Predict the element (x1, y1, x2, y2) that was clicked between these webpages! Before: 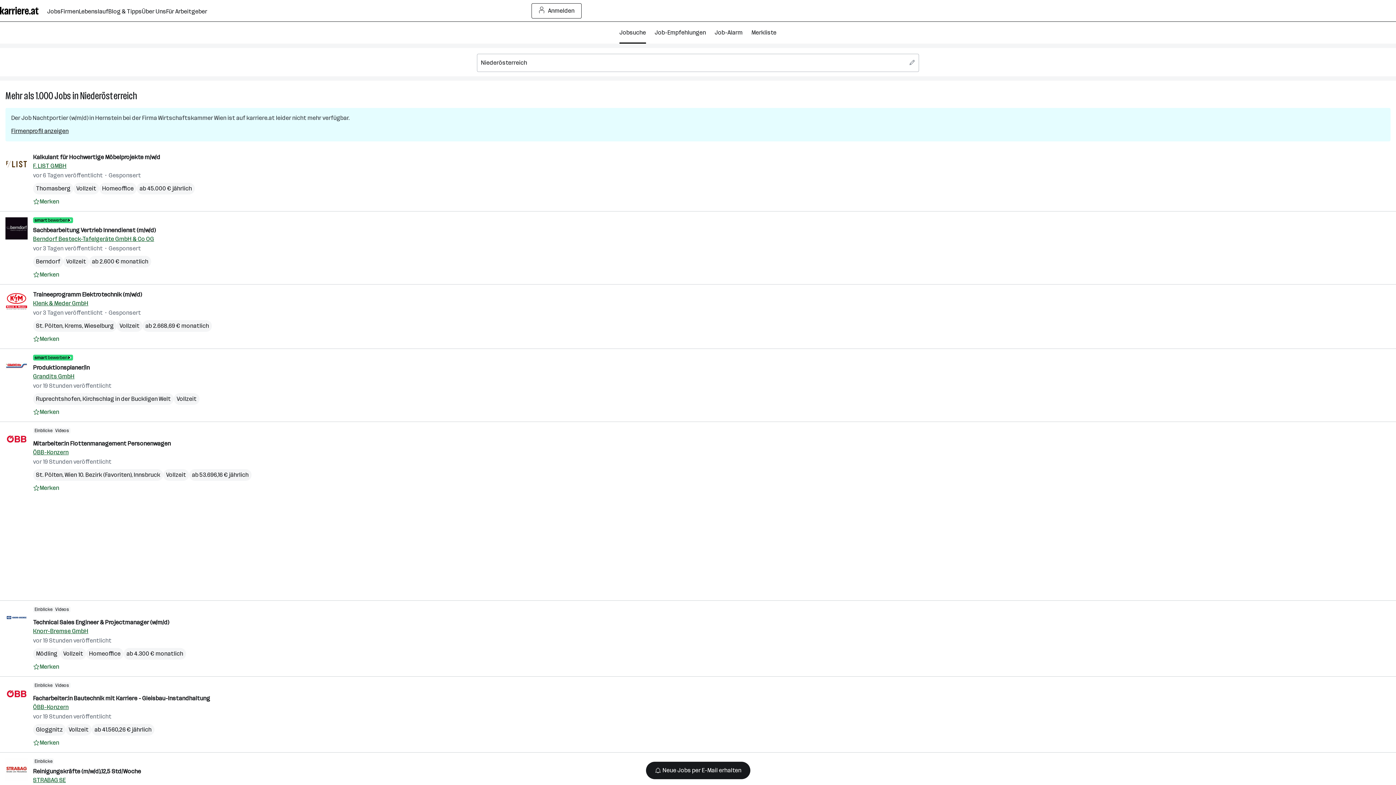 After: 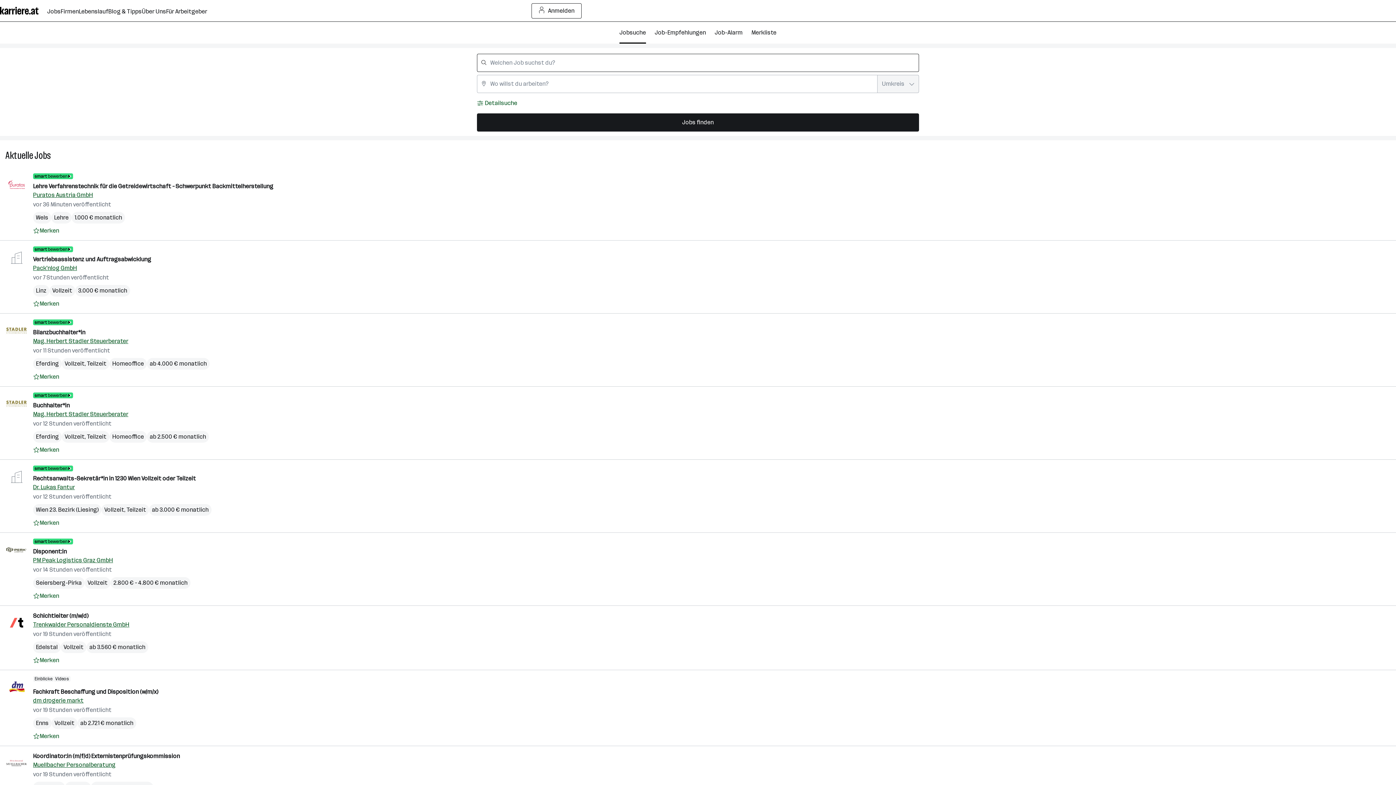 Action: label: Jobs bbox: (47, 0, 60, 21)